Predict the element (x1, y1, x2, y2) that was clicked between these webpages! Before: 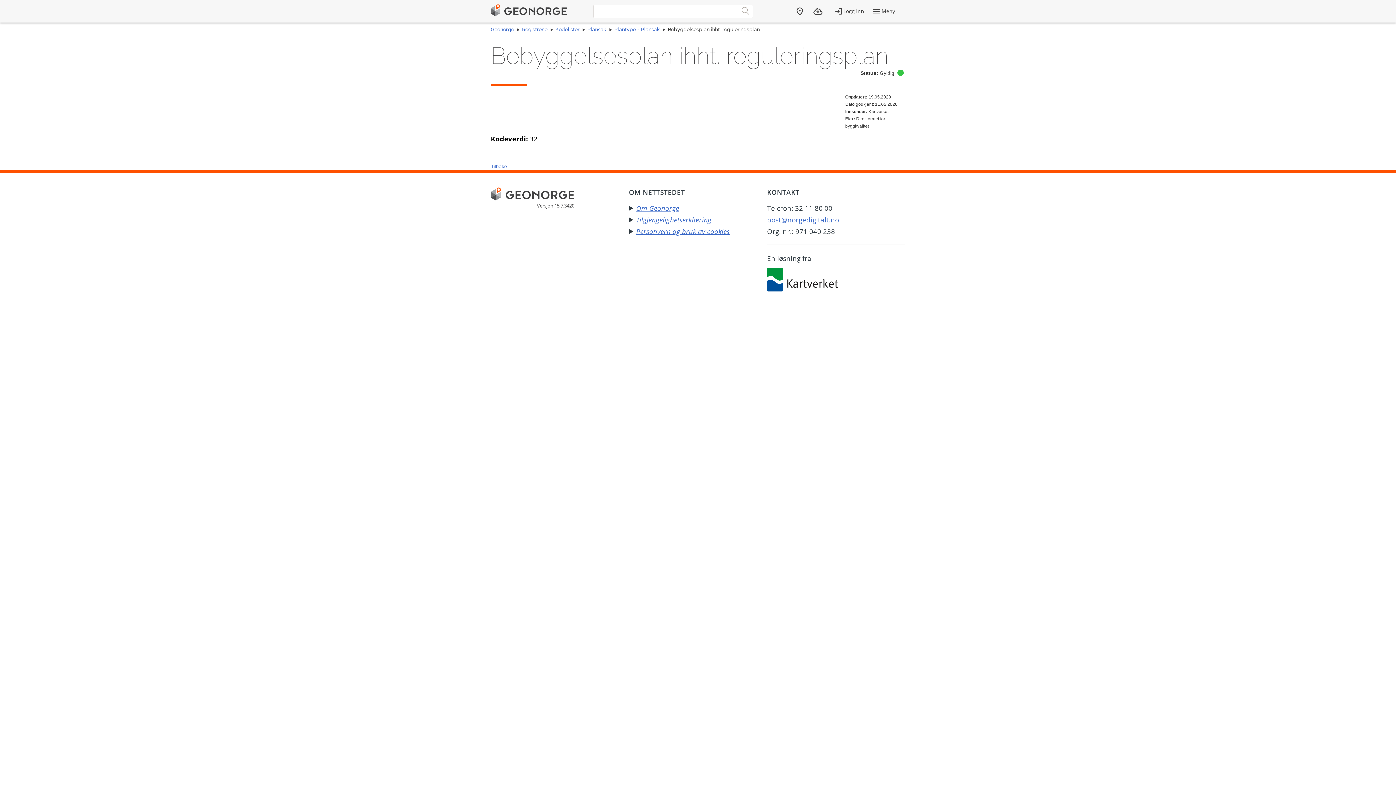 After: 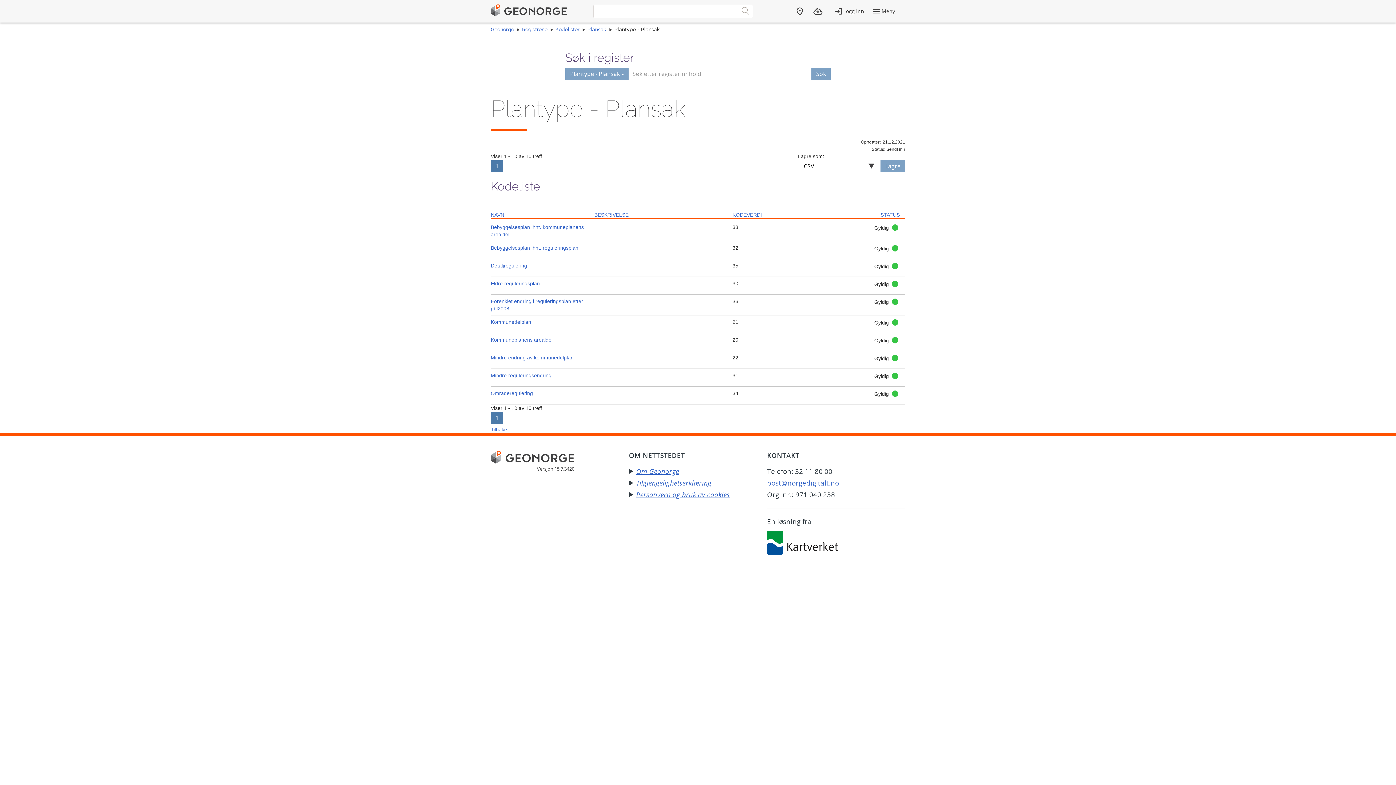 Action: label: Tilbake bbox: (490, 163, 507, 169)